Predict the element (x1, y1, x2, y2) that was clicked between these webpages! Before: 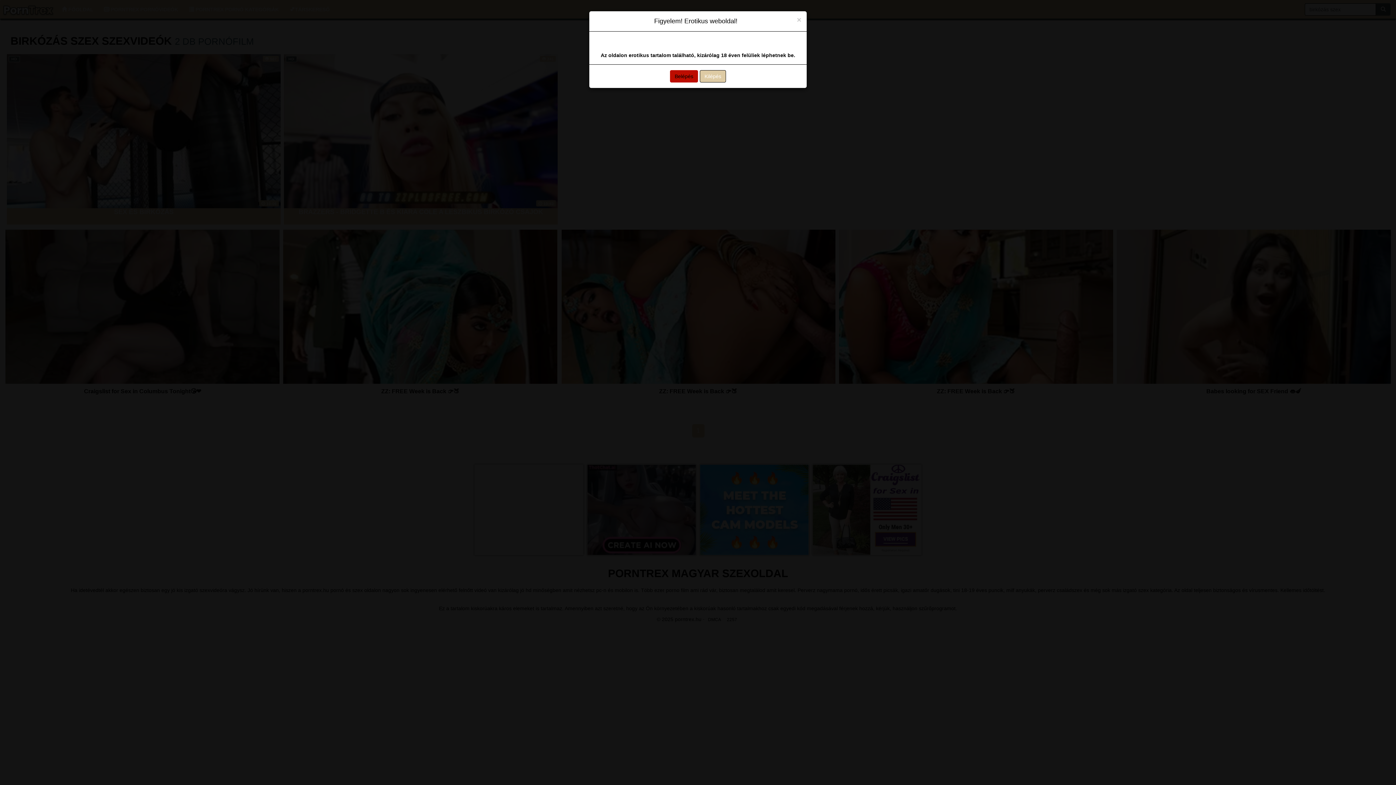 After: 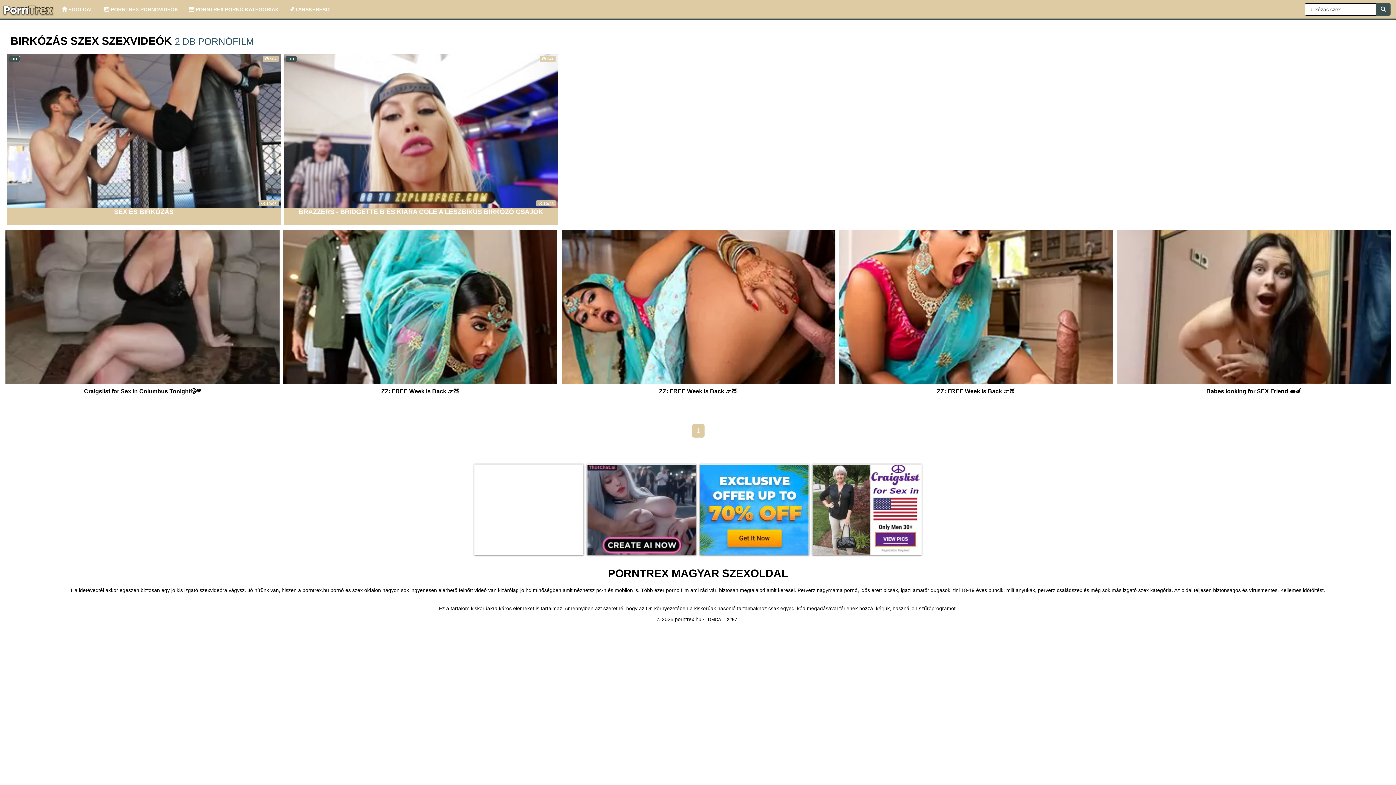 Action: label: Close bbox: (797, 16, 801, 23)